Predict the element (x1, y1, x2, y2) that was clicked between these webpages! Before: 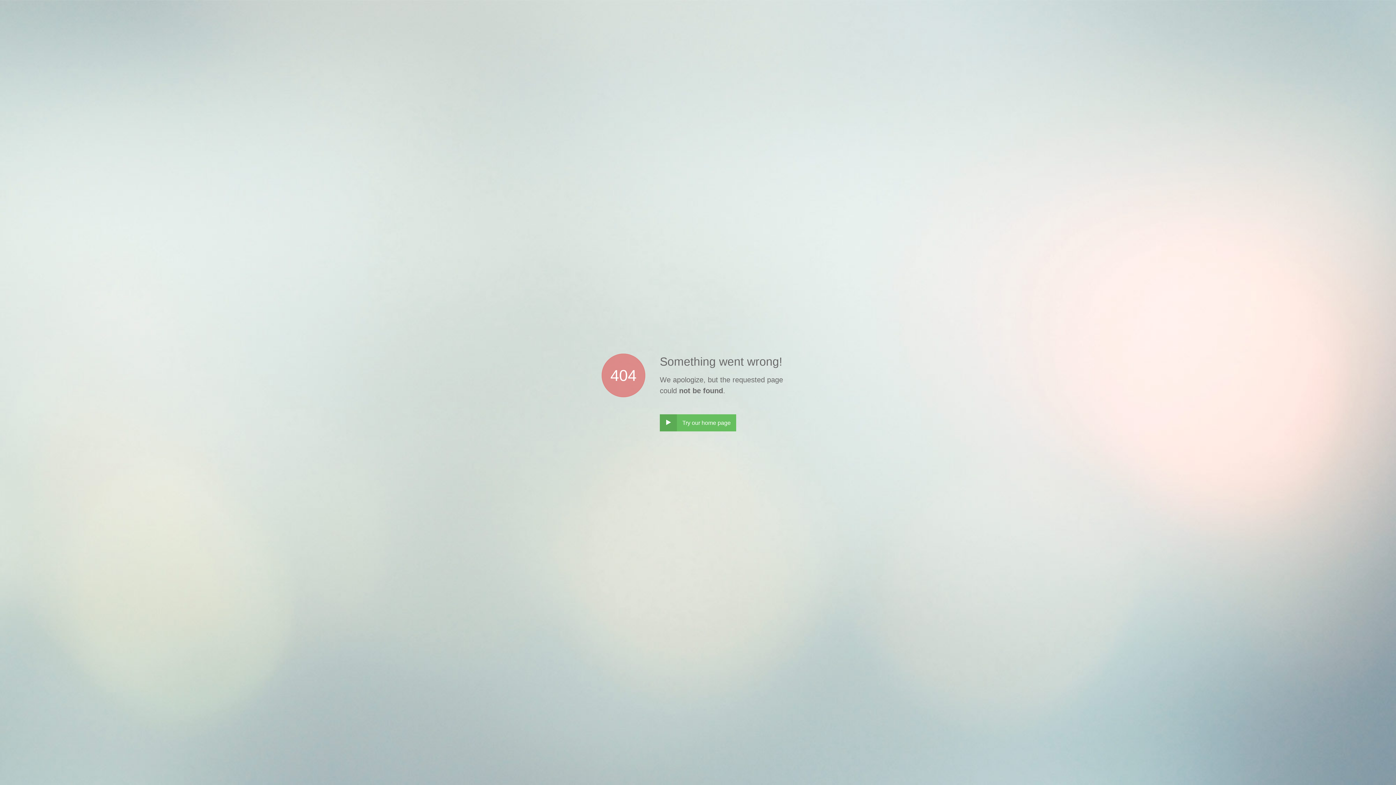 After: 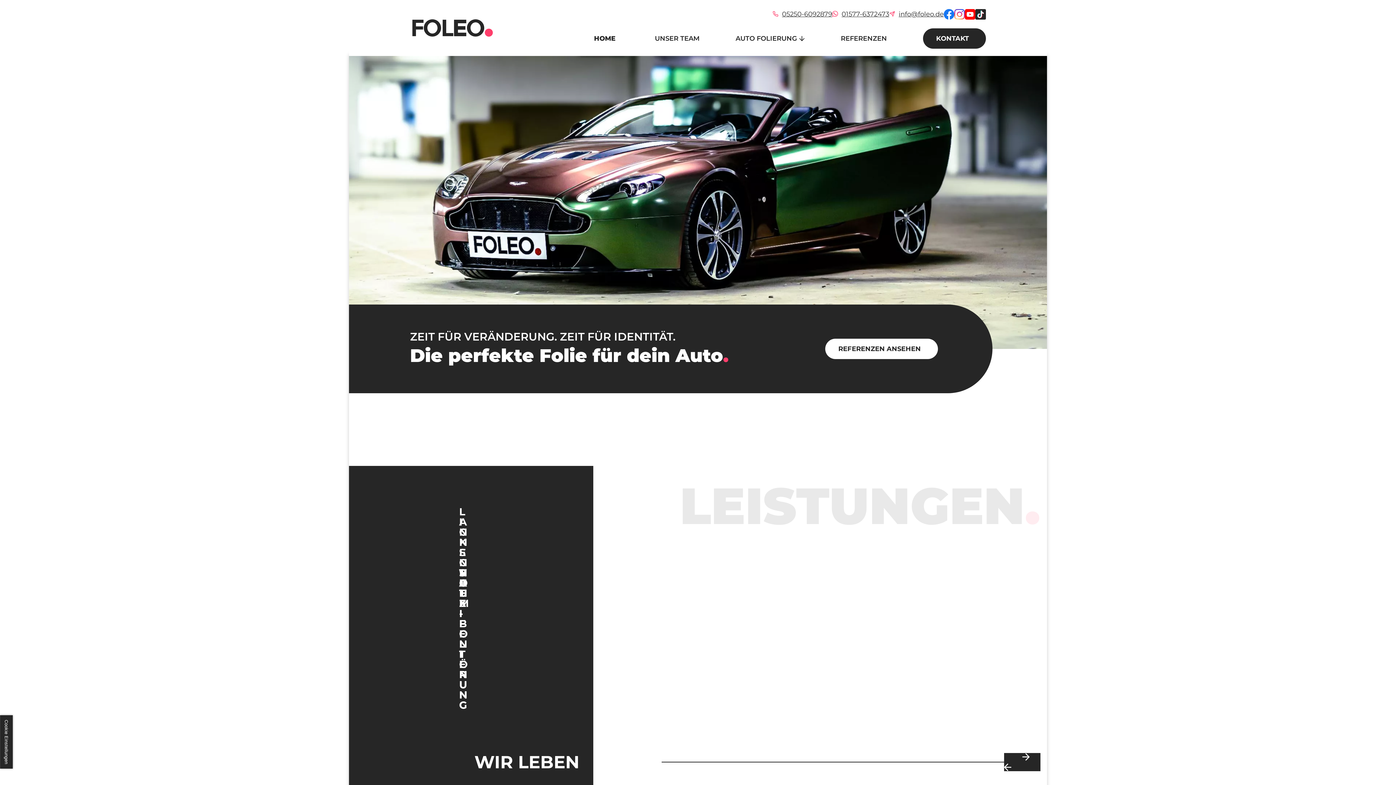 Action: bbox: (660, 414, 736, 431) label: ‣
Try our home page